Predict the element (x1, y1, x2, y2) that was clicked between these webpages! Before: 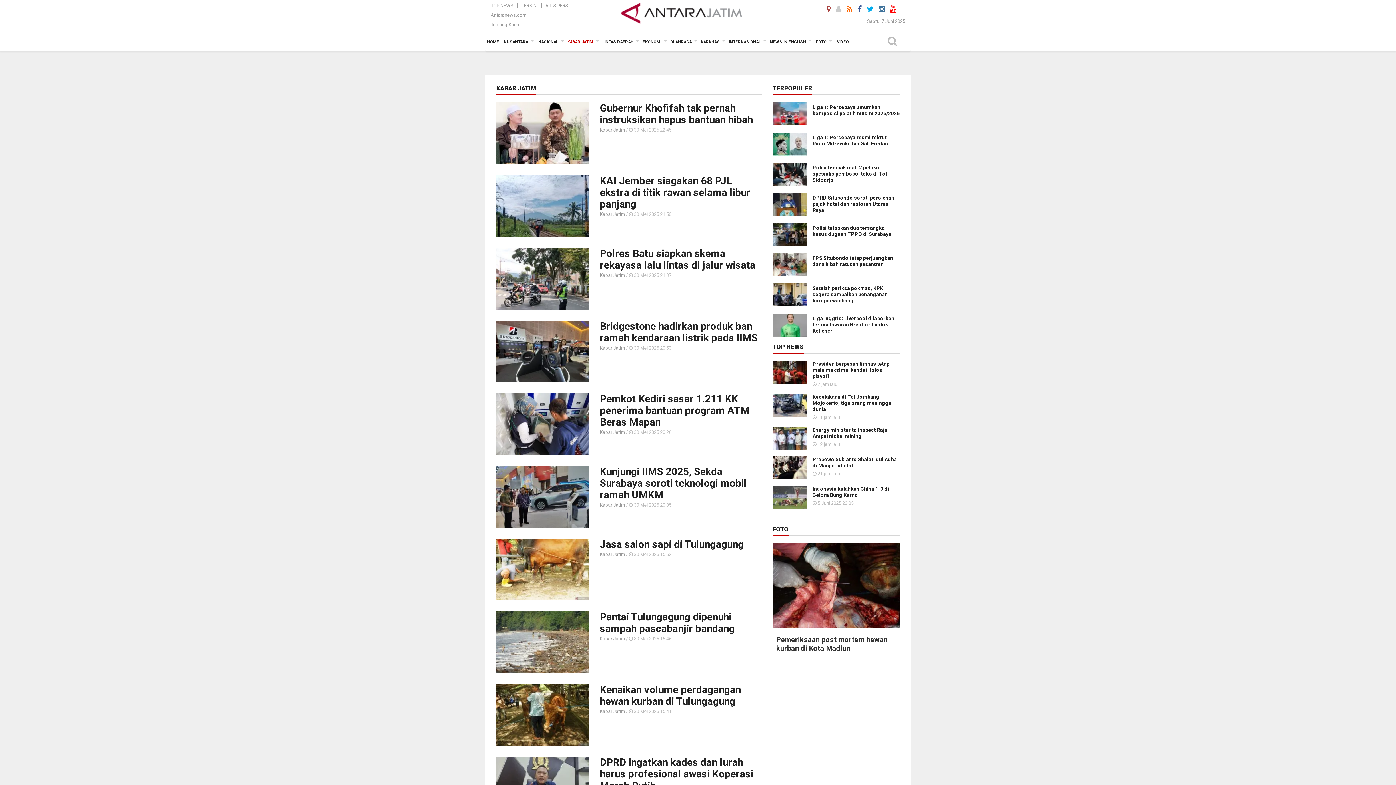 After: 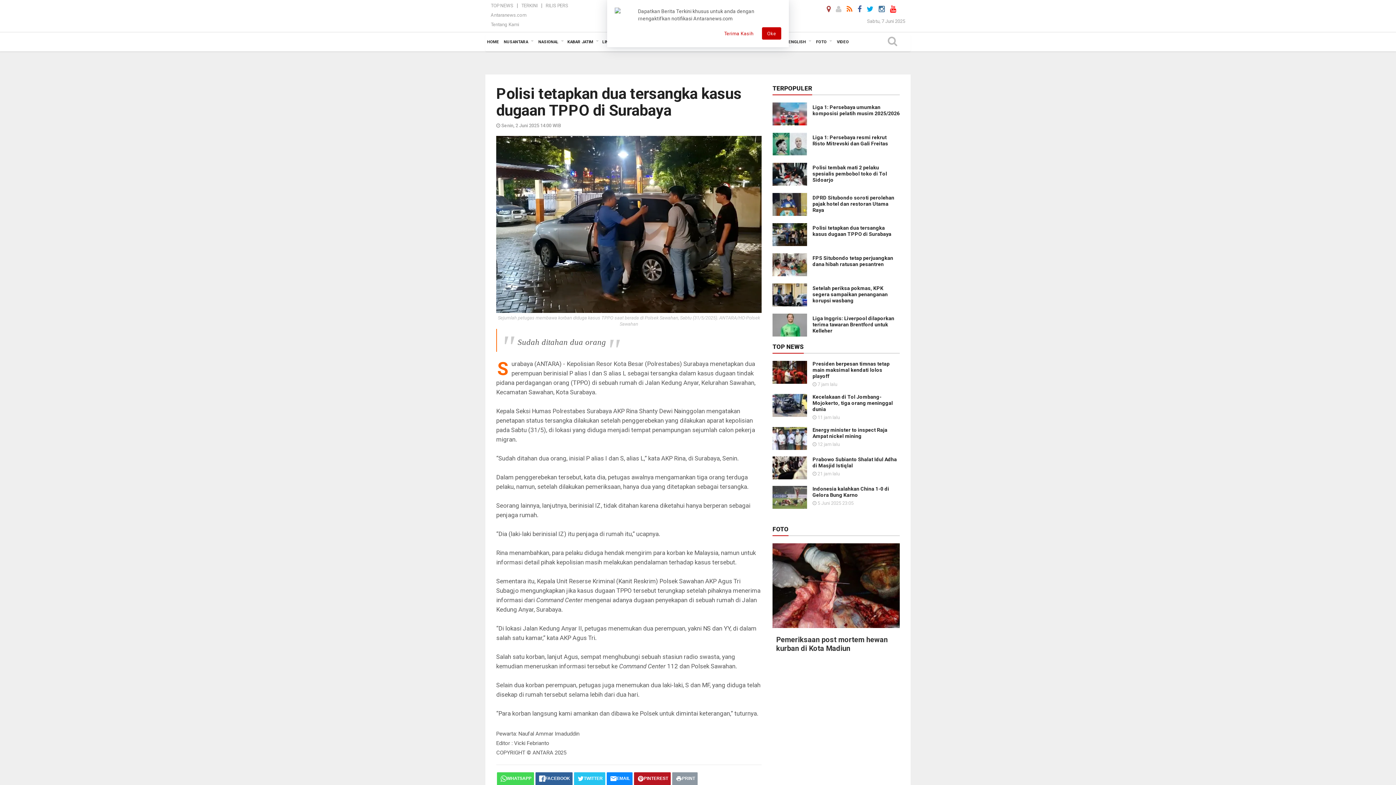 Action: bbox: (772, 231, 807, 237)